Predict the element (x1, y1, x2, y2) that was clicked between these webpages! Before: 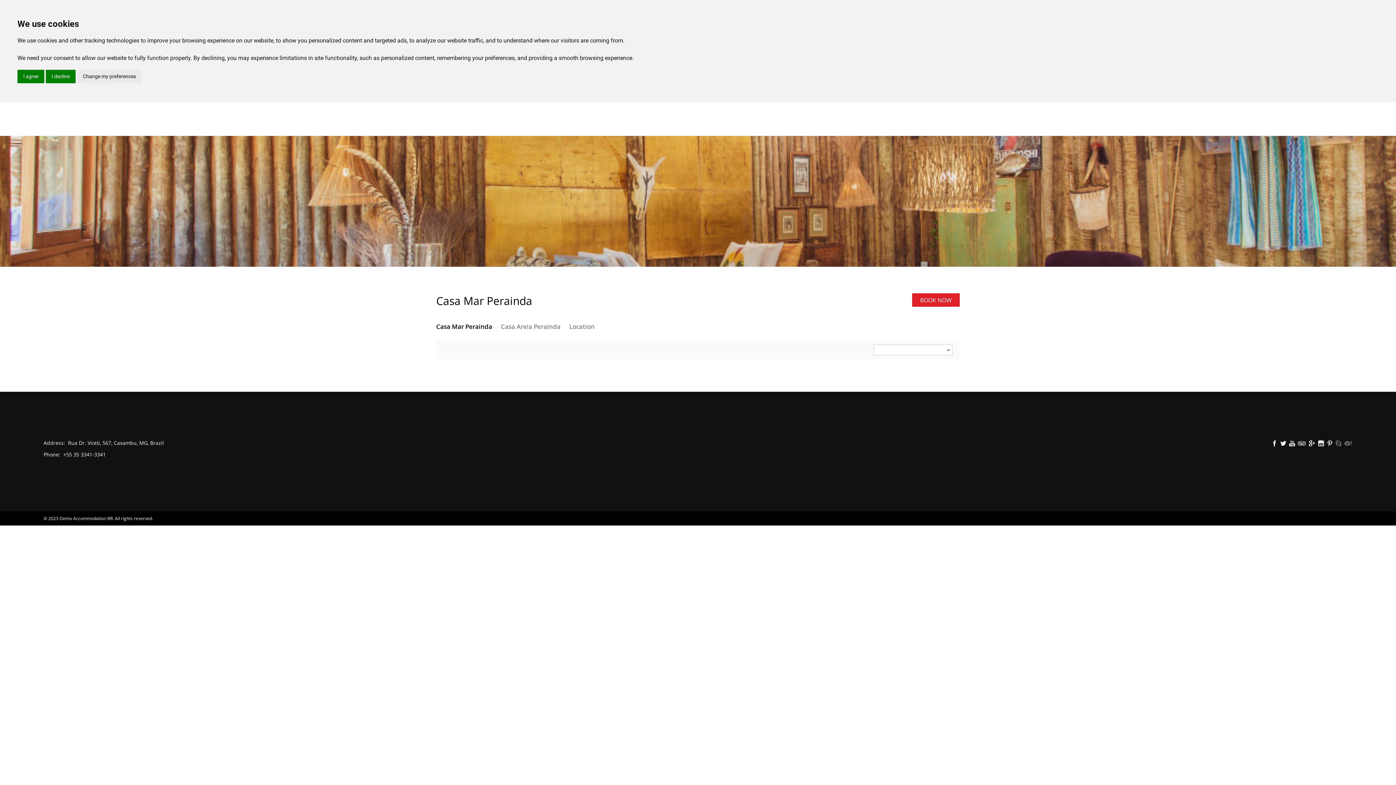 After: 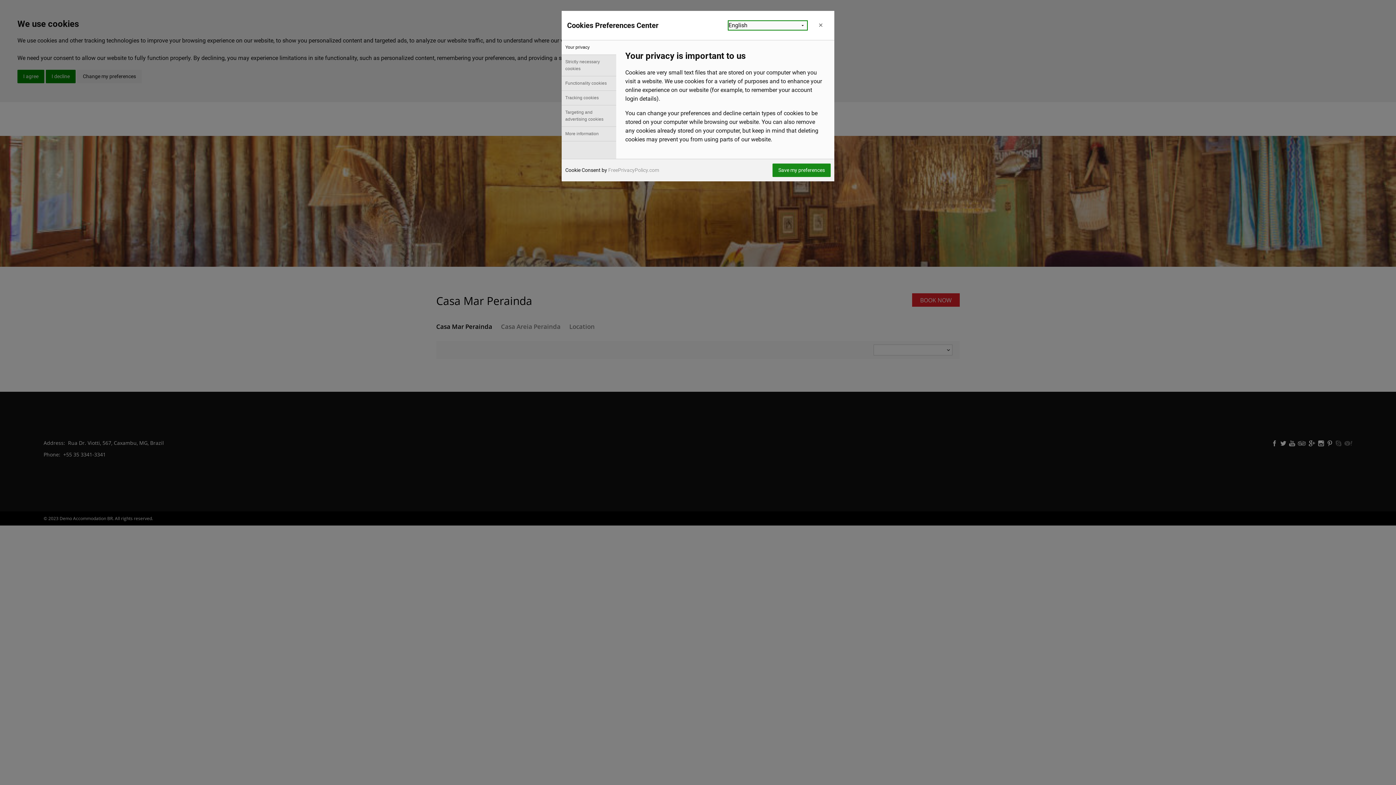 Action: label: Change my preferences bbox: (77, 69, 141, 83)